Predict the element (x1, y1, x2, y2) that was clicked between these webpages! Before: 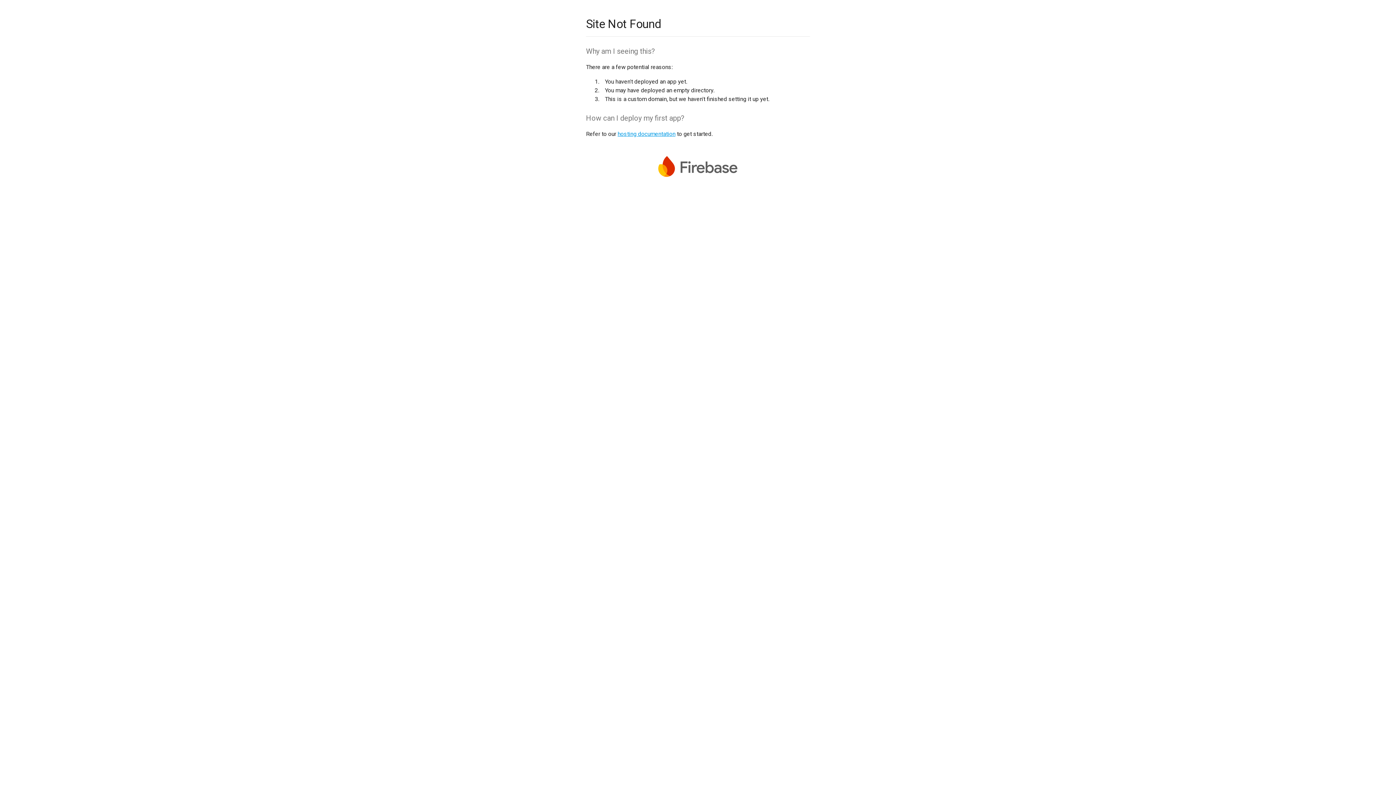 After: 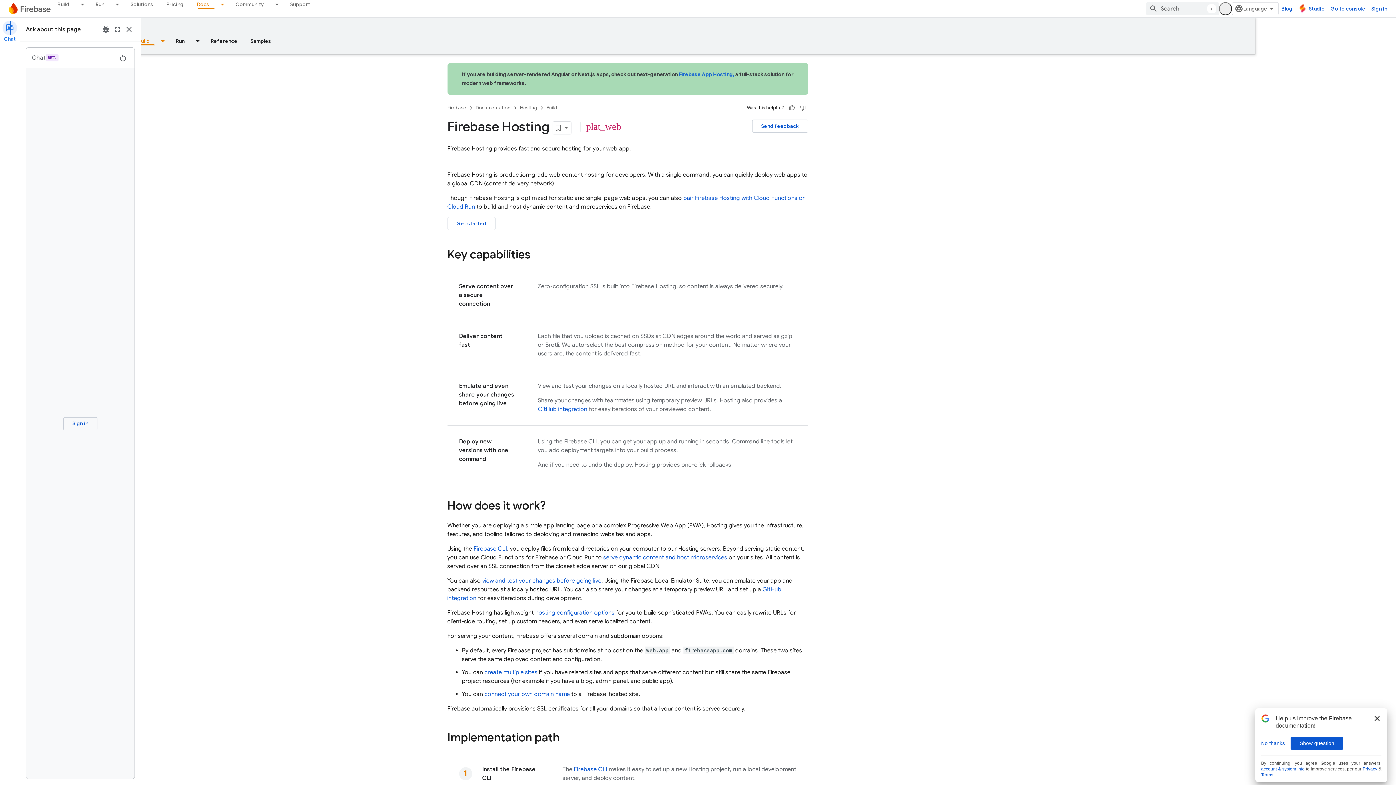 Action: bbox: (617, 130, 675, 137) label: hosting documentation